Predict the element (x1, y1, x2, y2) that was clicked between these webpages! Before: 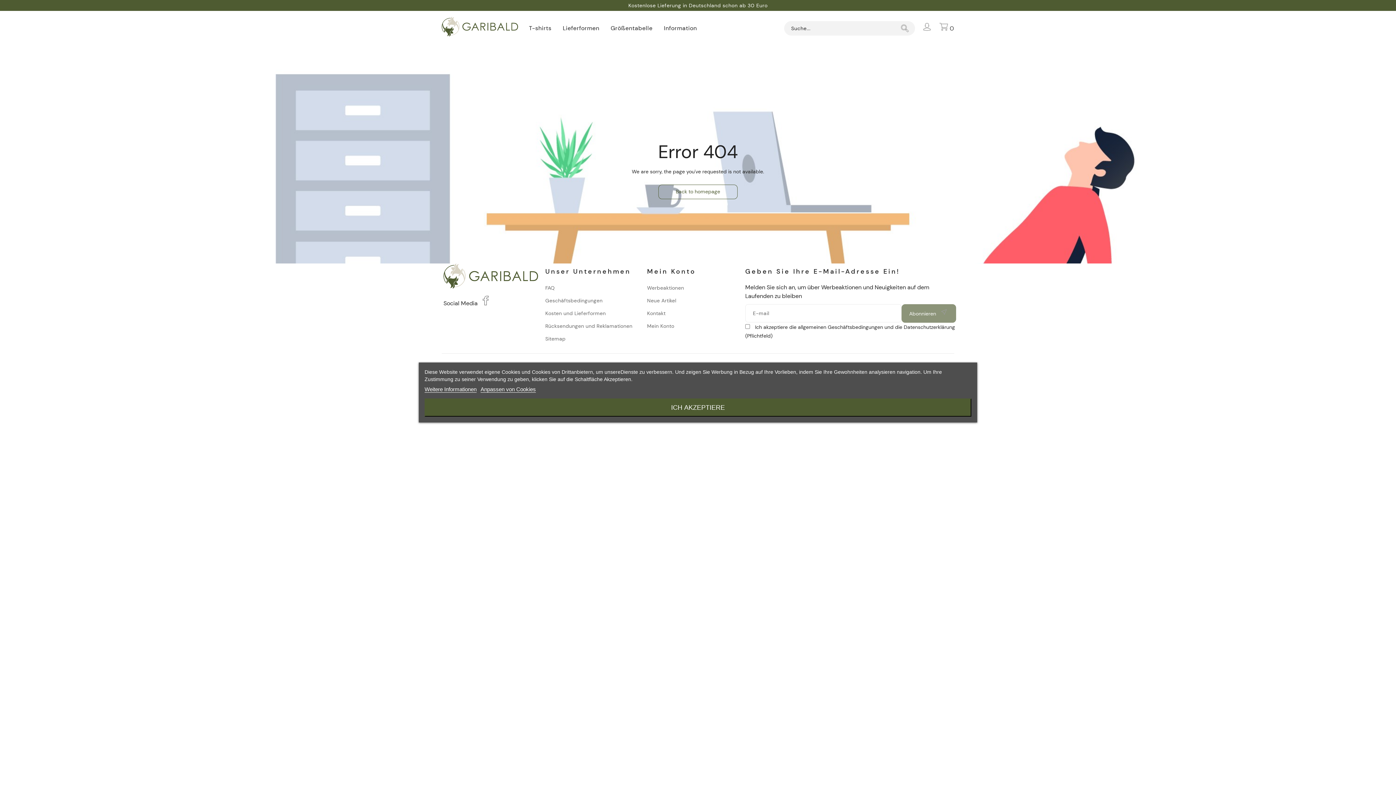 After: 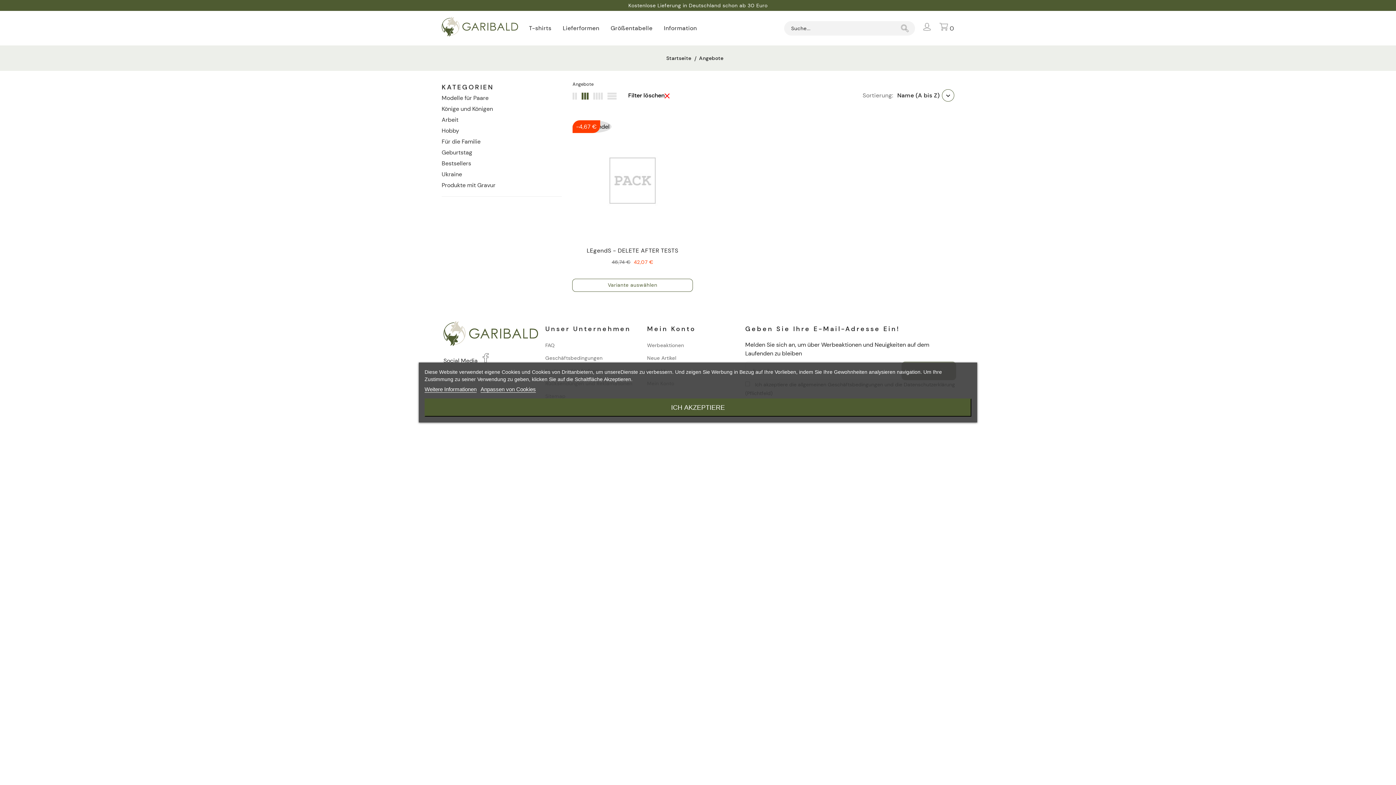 Action: label: Werbeaktionen bbox: (647, 283, 684, 293)